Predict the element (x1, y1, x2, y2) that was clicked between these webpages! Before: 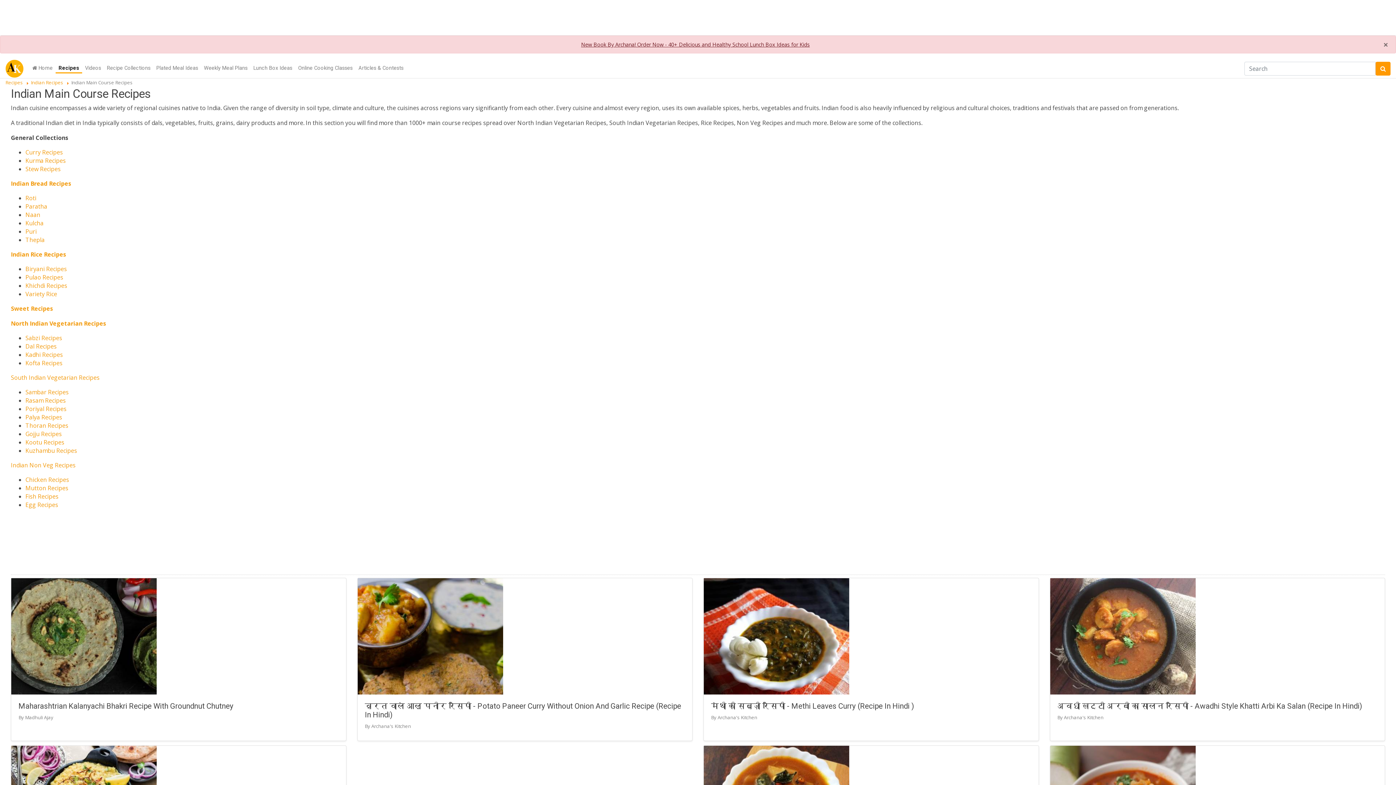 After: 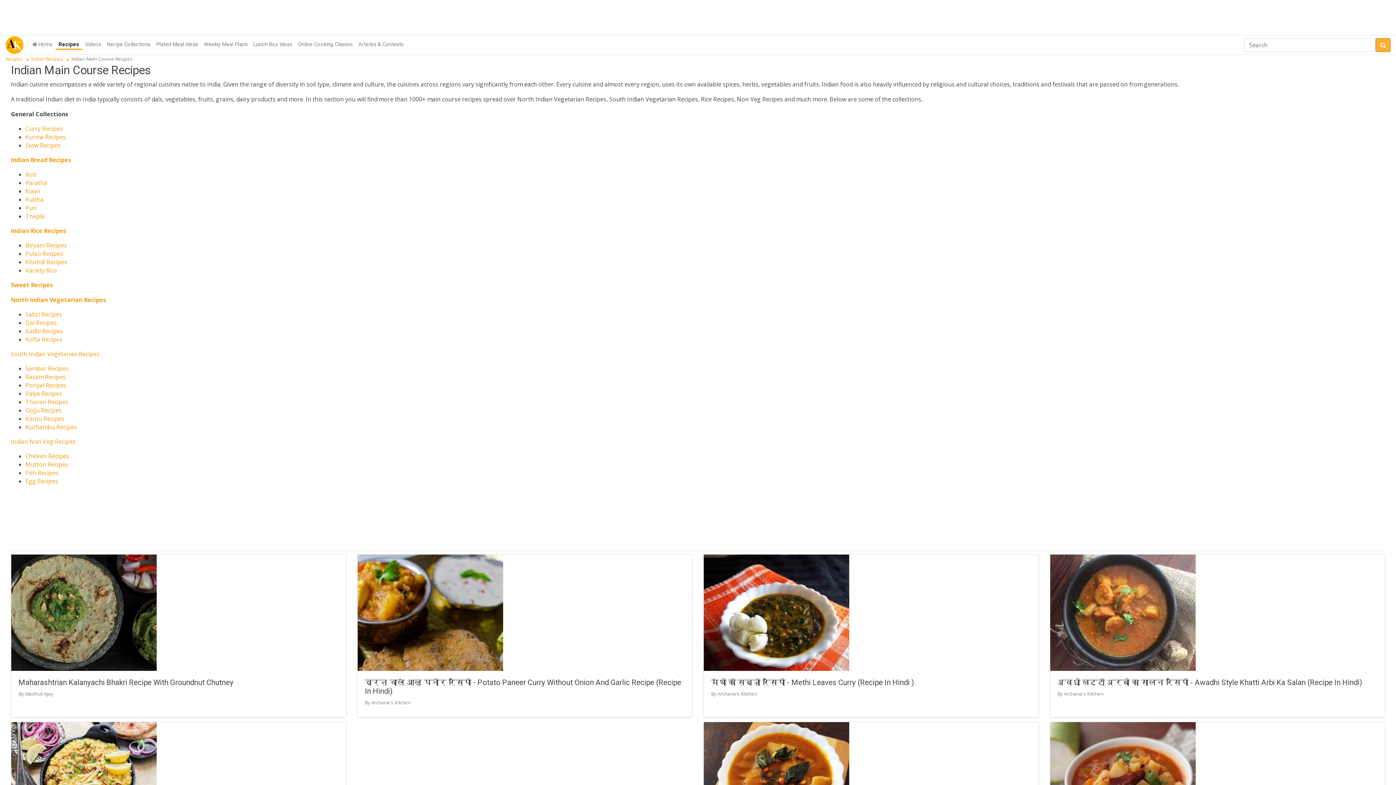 Action: label: × bbox: (1383, 40, 1388, 49)